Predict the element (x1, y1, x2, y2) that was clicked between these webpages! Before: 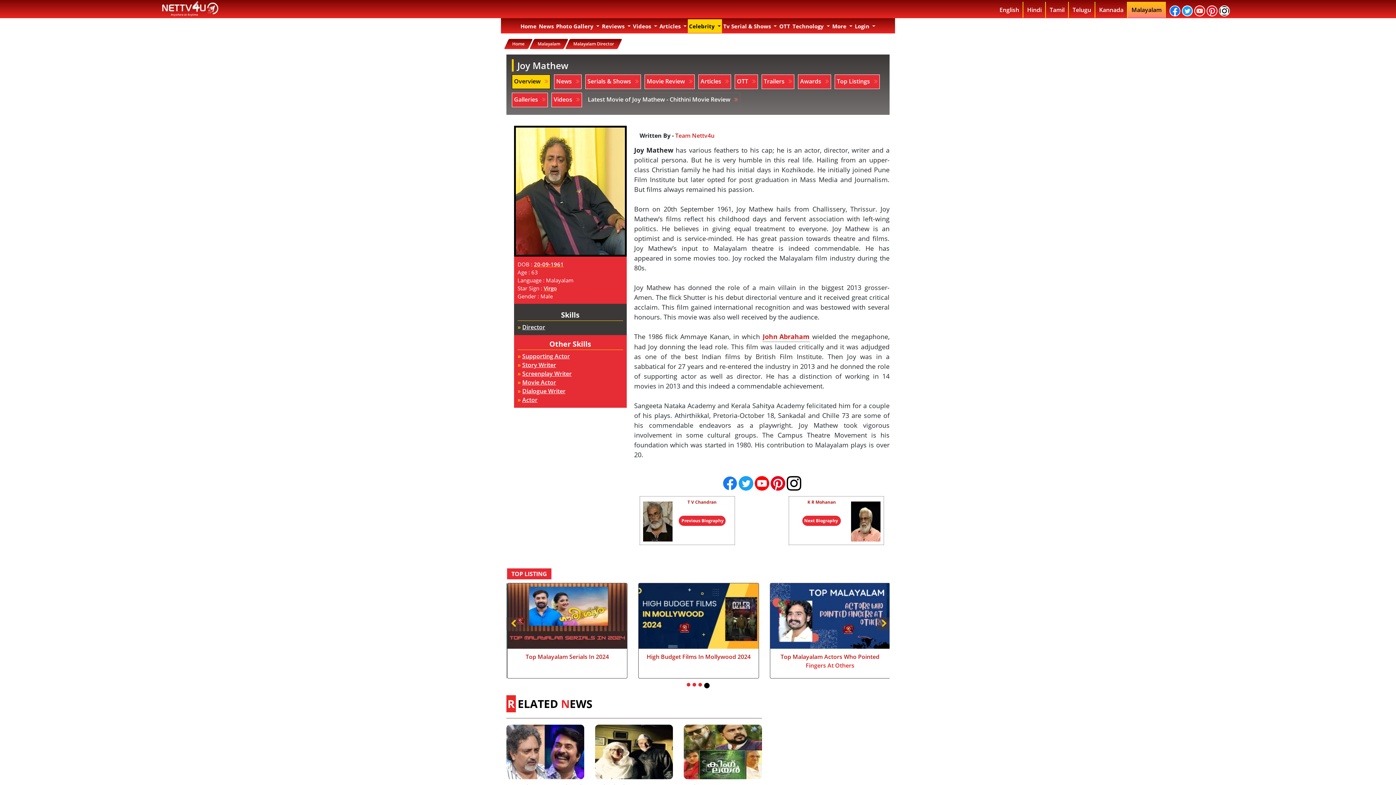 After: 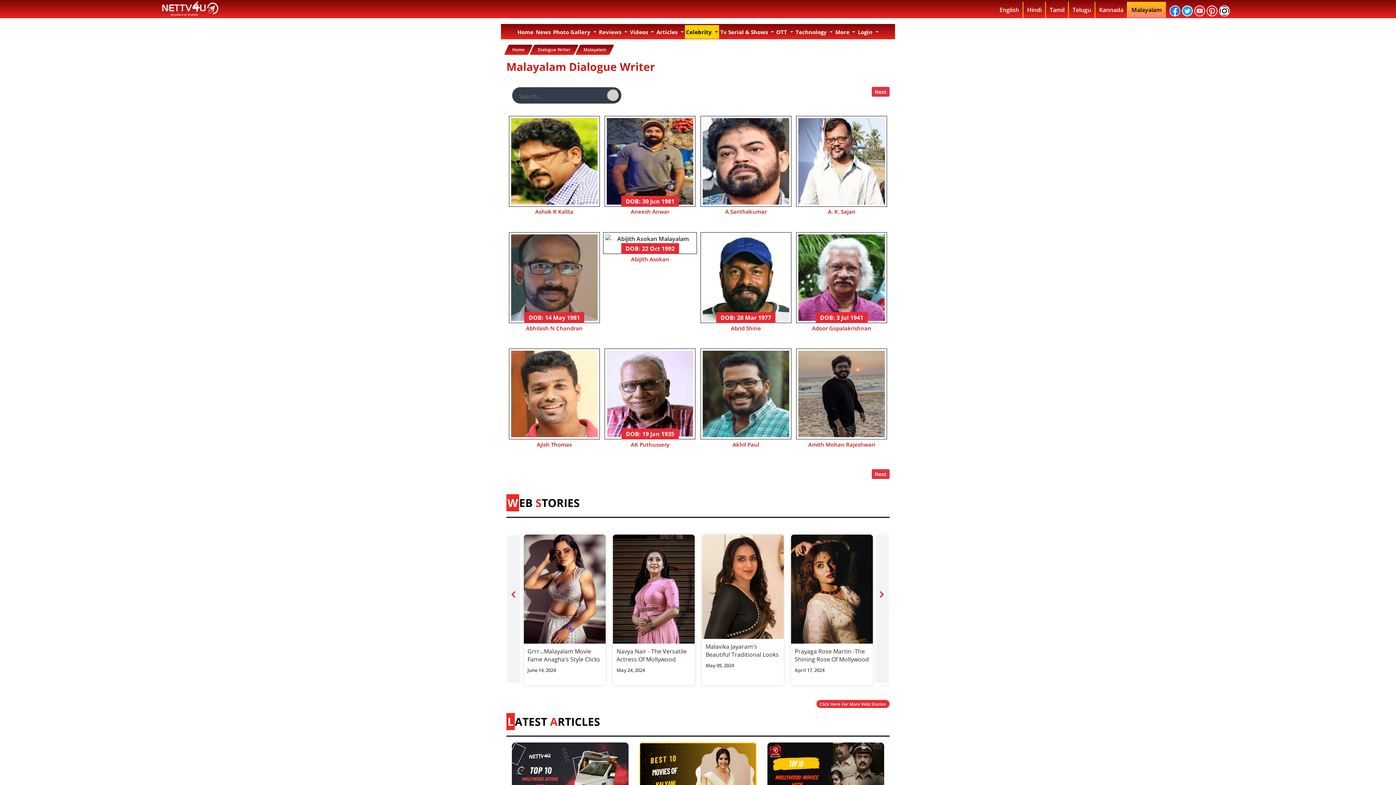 Action: label: » Dialogue Writer bbox: (517, 387, 565, 395)